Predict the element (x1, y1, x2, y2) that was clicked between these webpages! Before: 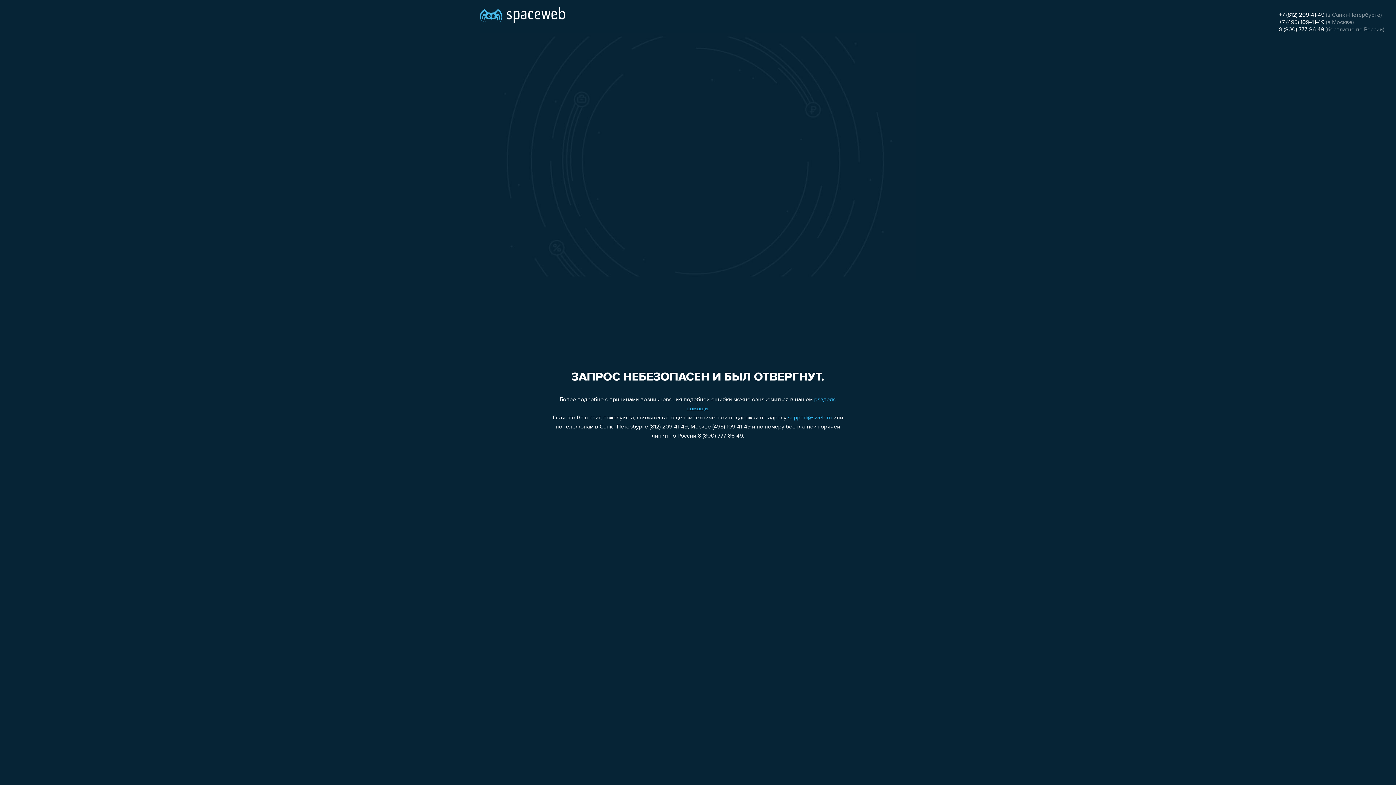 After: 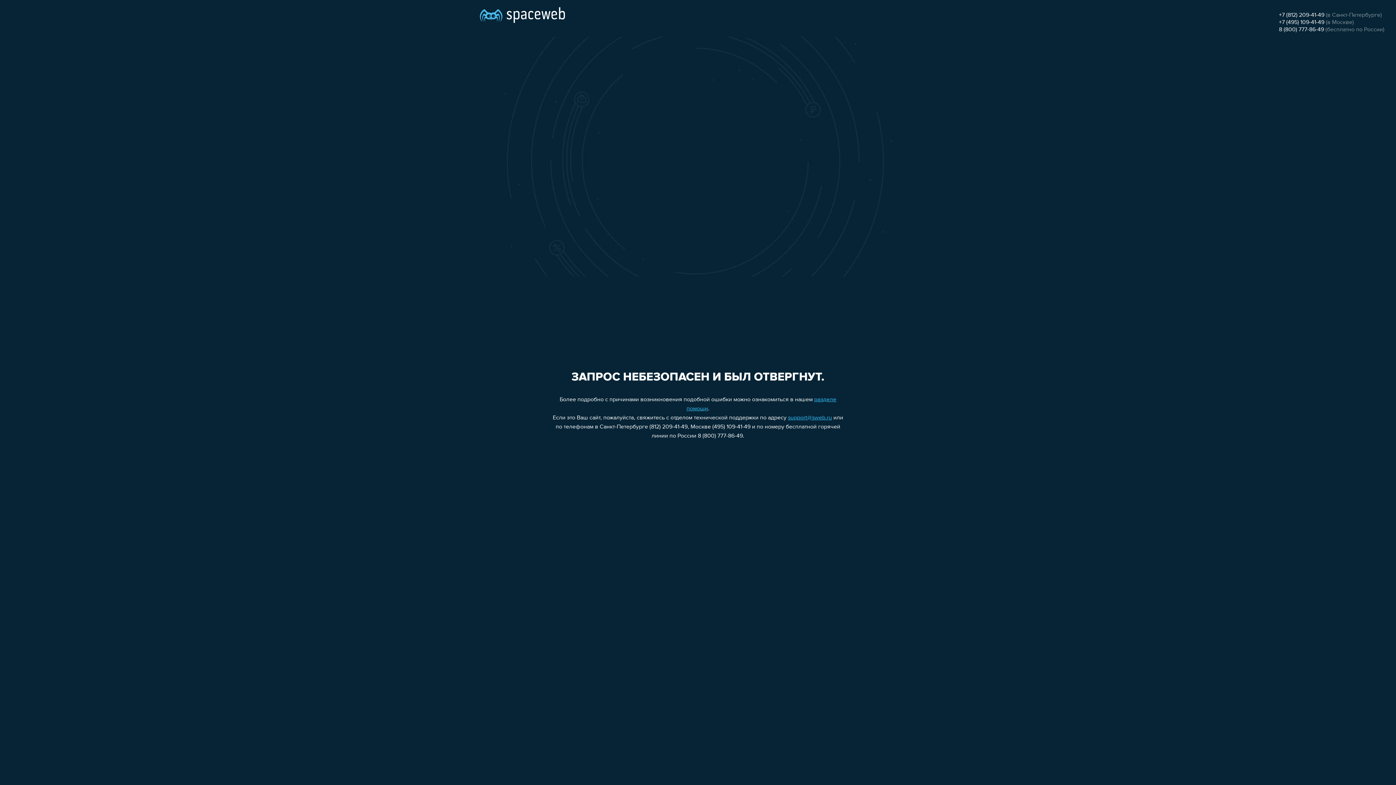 Action: bbox: (1279, 19, 1324, 25) label: +7 (495) 109-41-49